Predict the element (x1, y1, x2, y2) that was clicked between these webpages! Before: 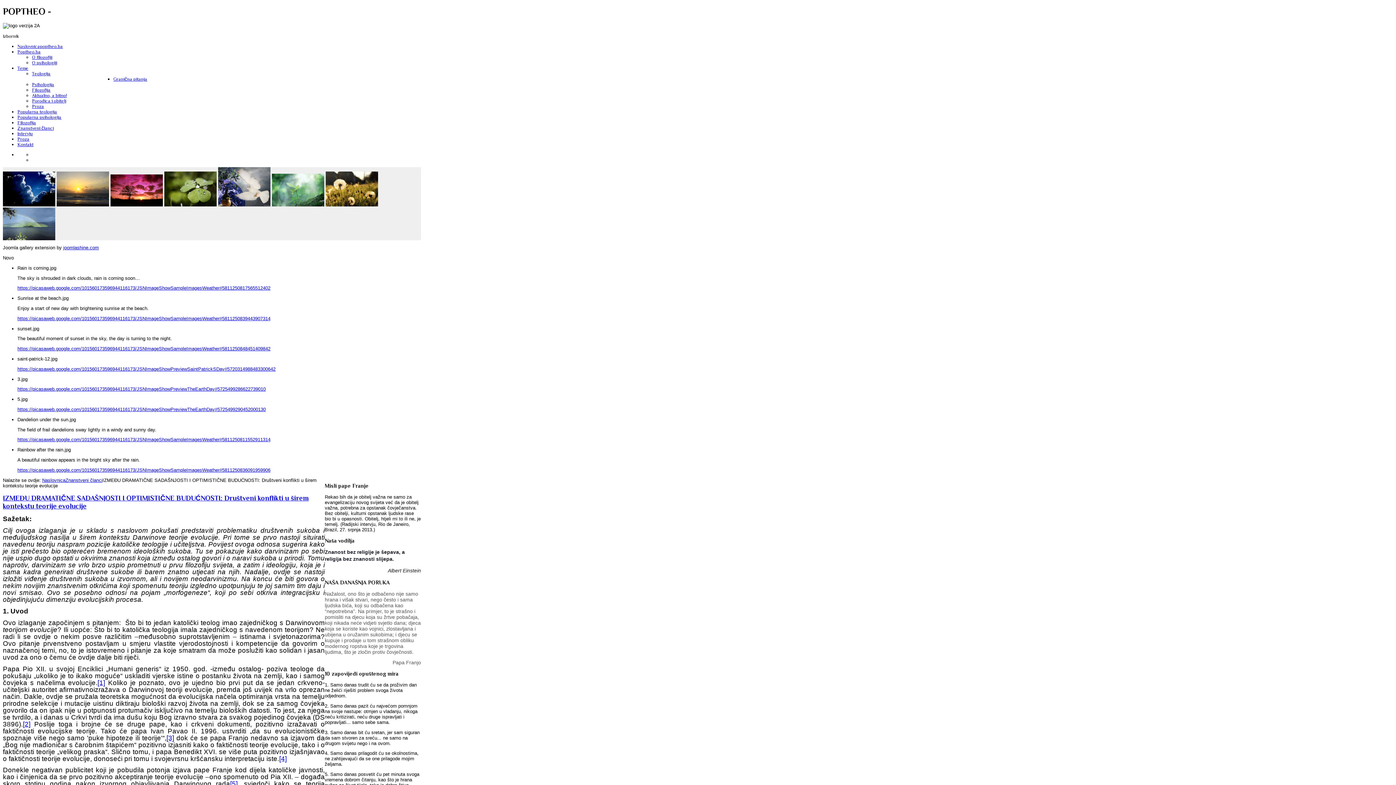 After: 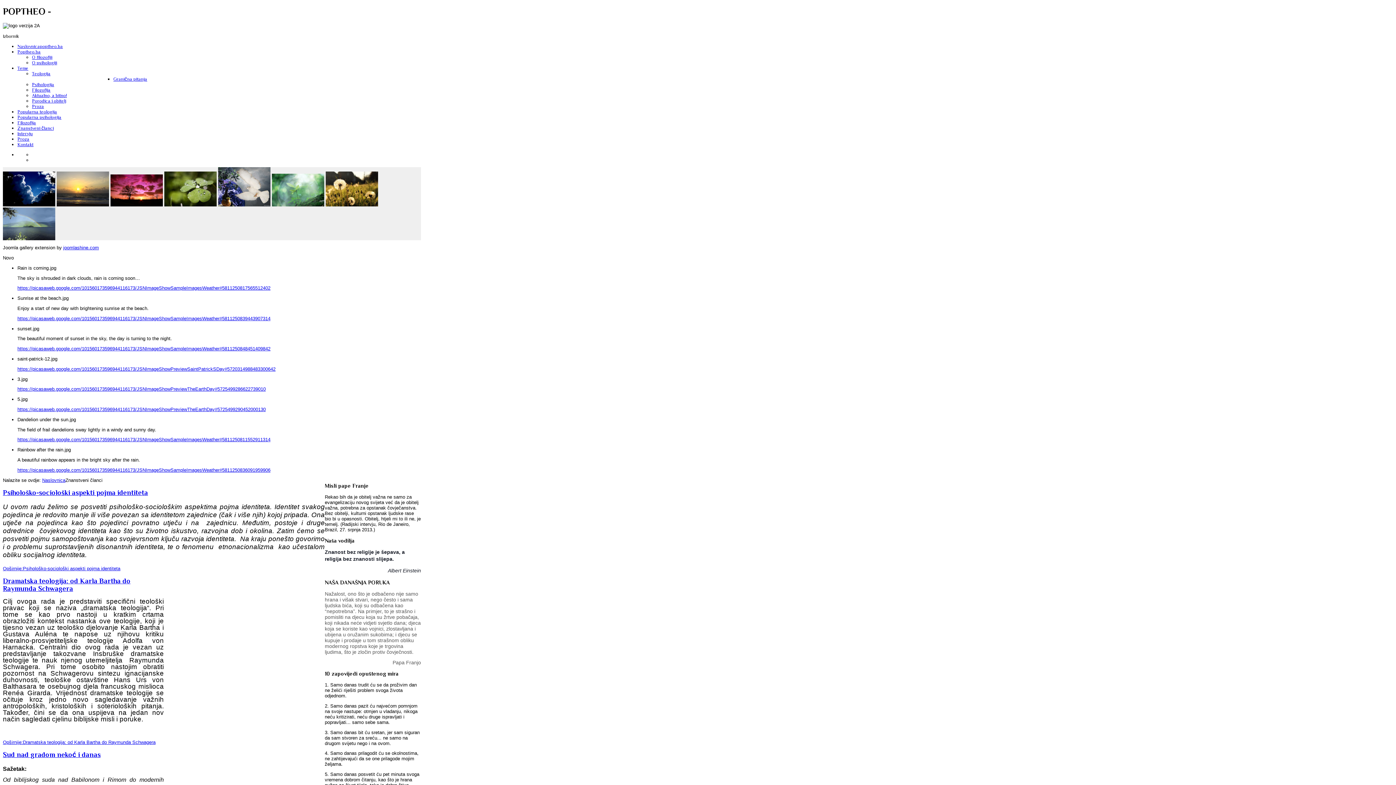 Action: label: Znanstveni članci bbox: (17, 125, 53, 130)